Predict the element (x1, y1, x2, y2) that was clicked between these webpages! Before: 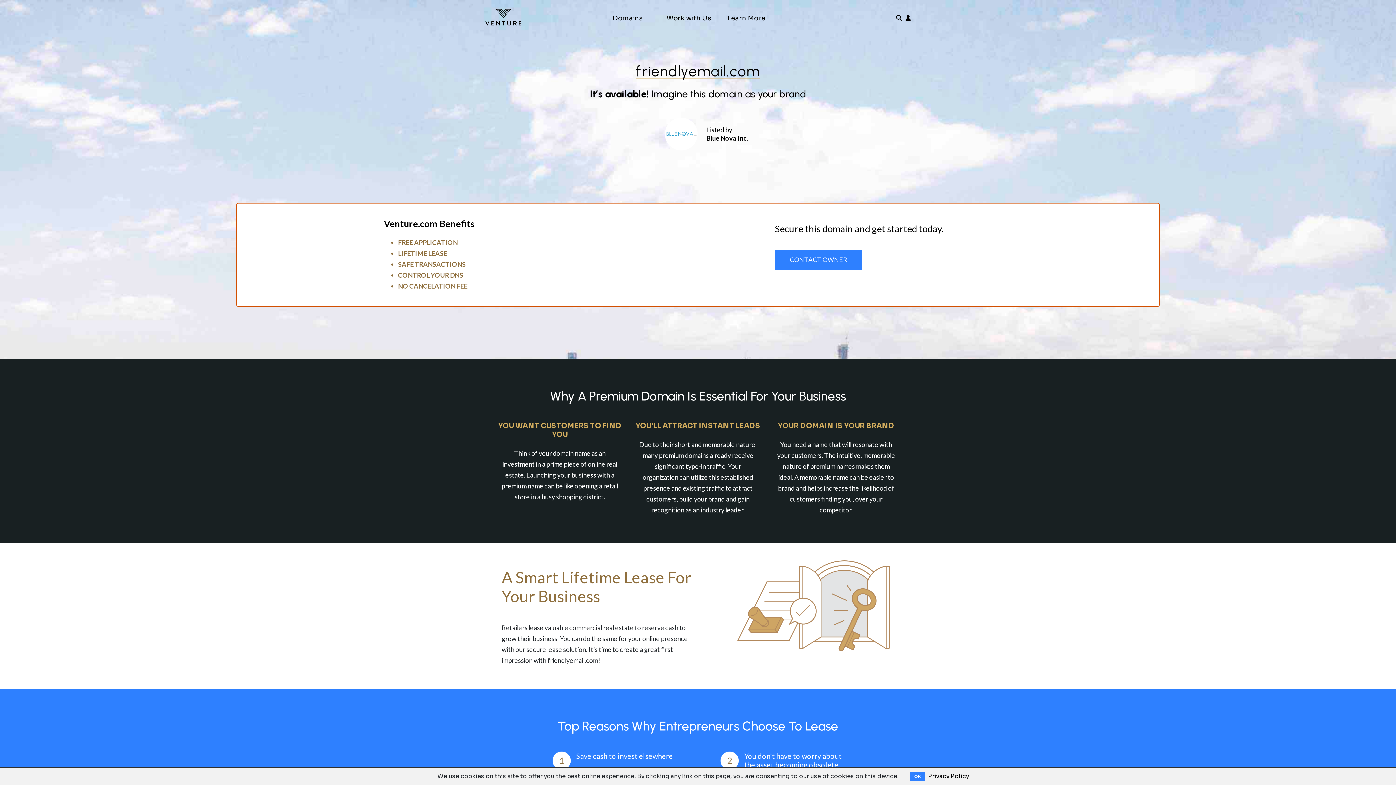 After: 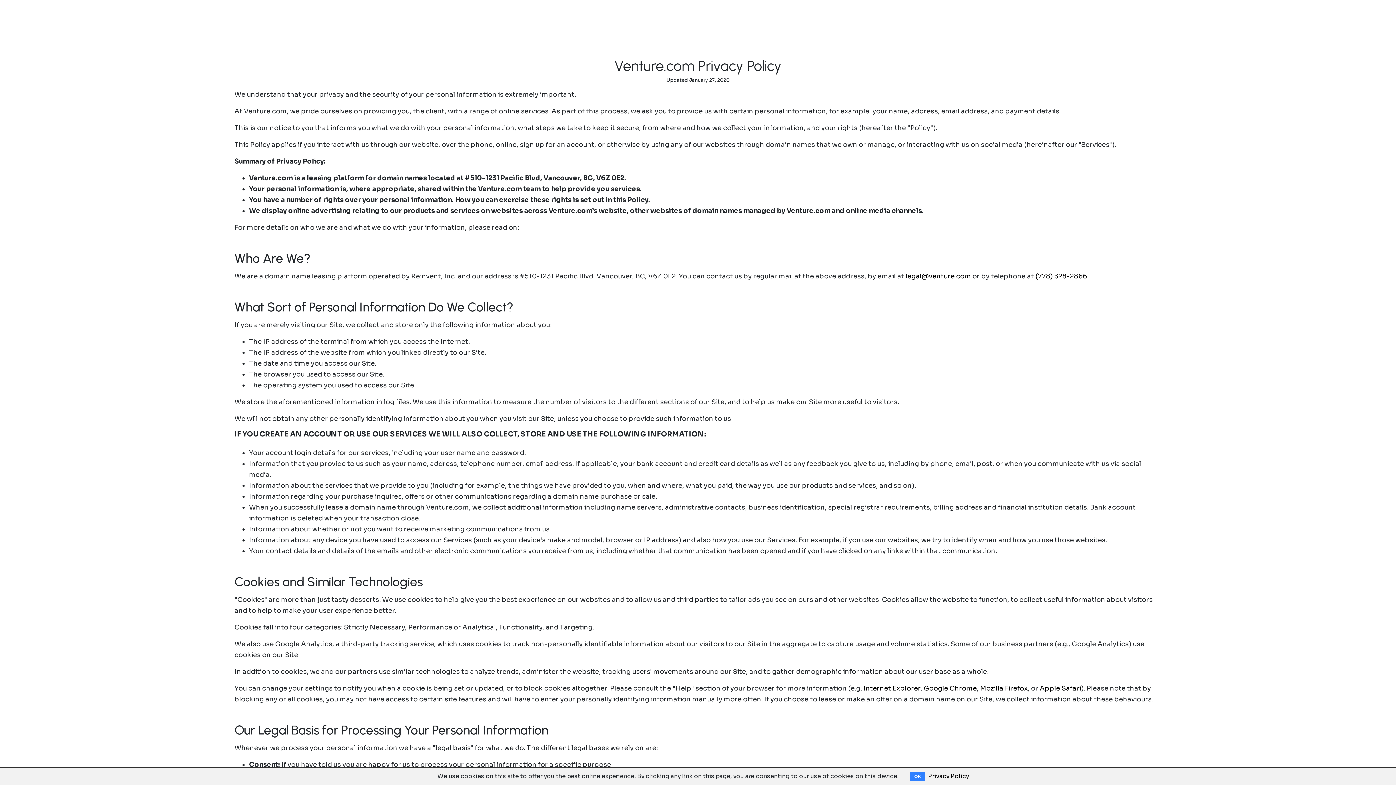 Action: label: Privacy Policy bbox: (928, 772, 969, 780)